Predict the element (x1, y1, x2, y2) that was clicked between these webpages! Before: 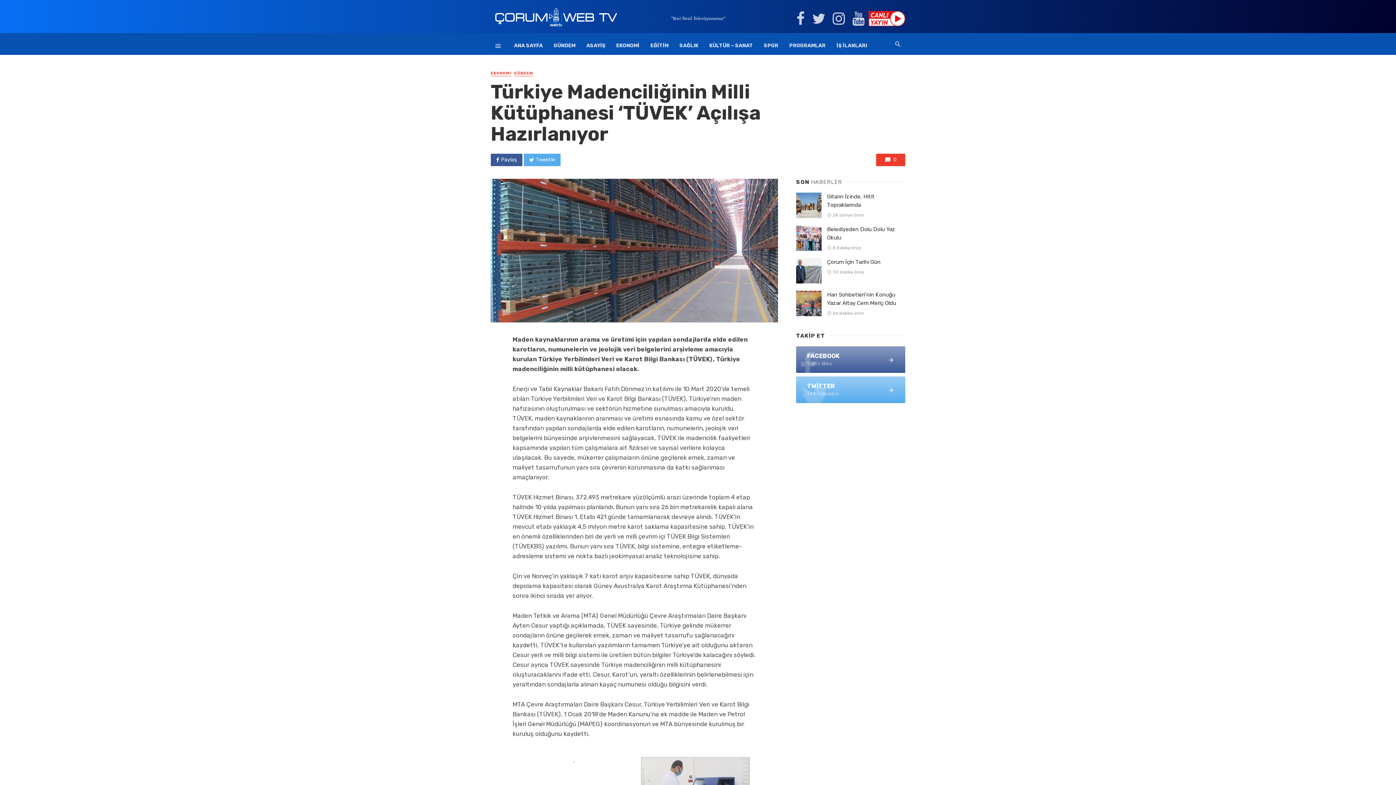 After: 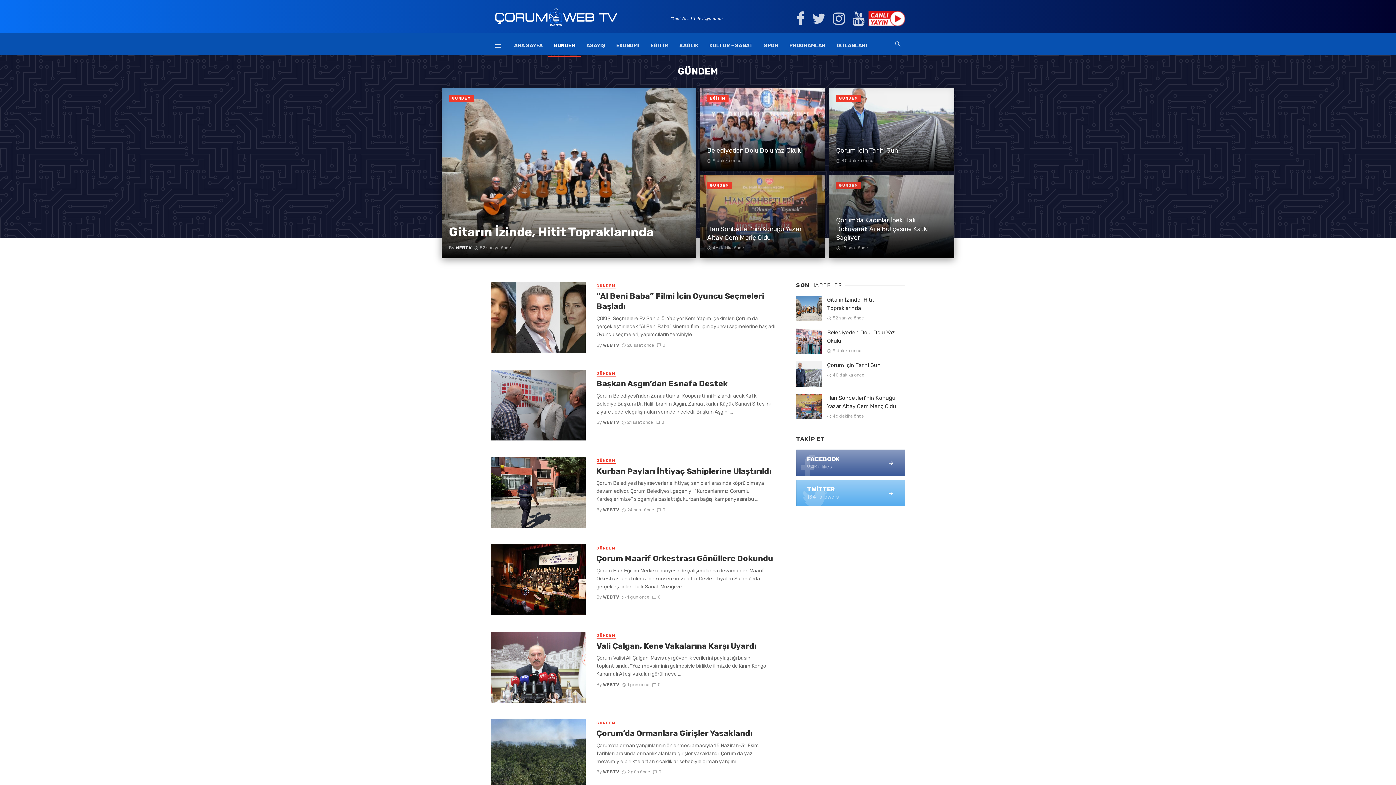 Action: label: GÜNDEM bbox: (548, 34, 581, 56)